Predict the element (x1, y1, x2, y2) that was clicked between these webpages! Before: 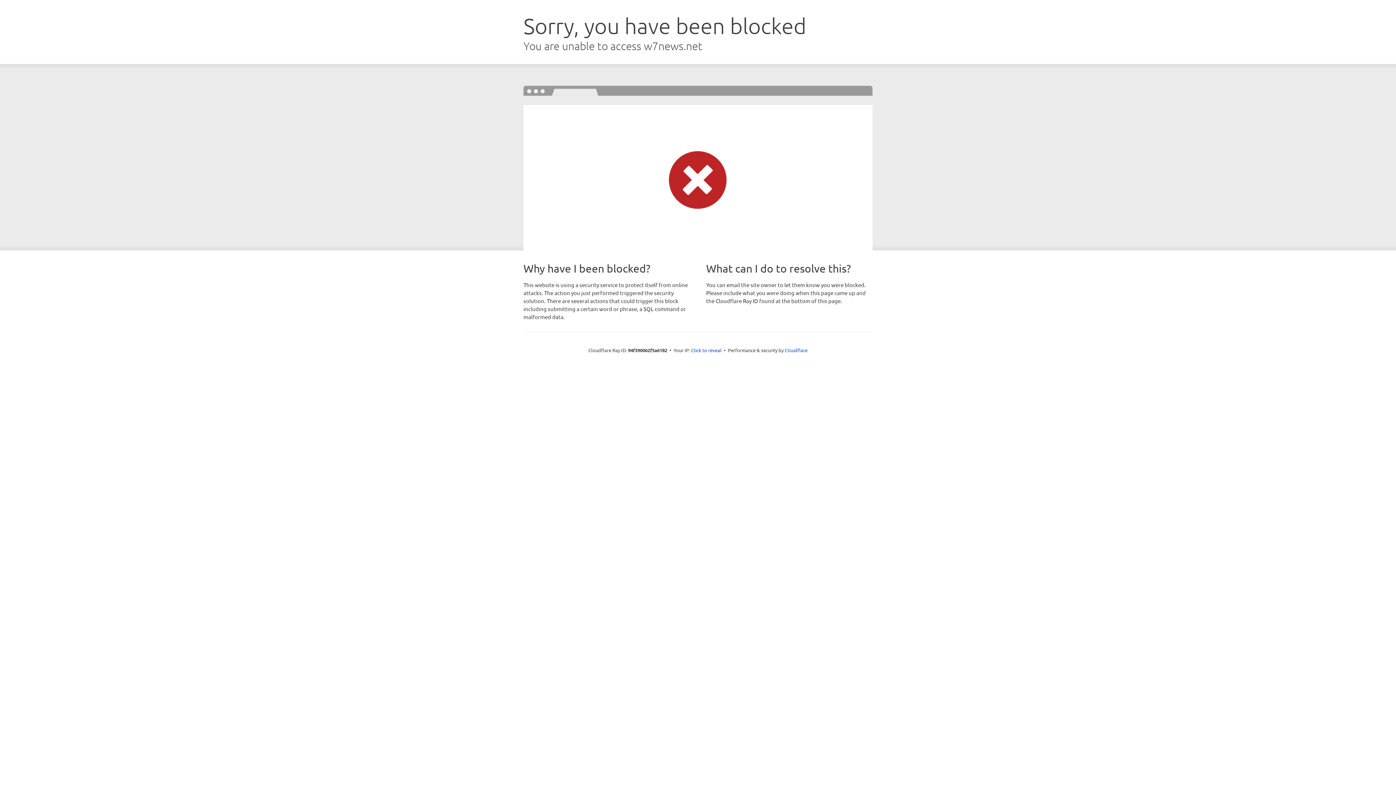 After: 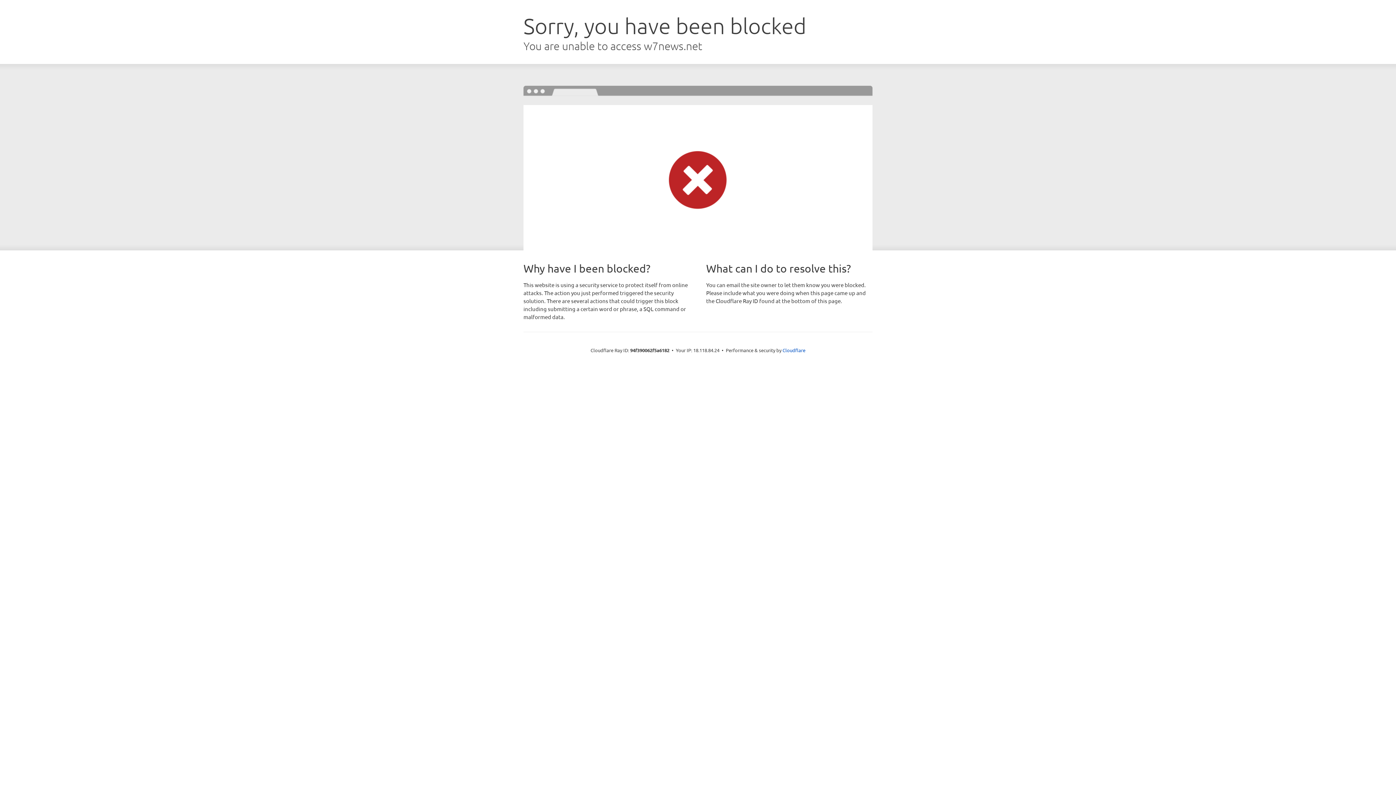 Action: label: Click to reveal bbox: (691, 346, 721, 353)